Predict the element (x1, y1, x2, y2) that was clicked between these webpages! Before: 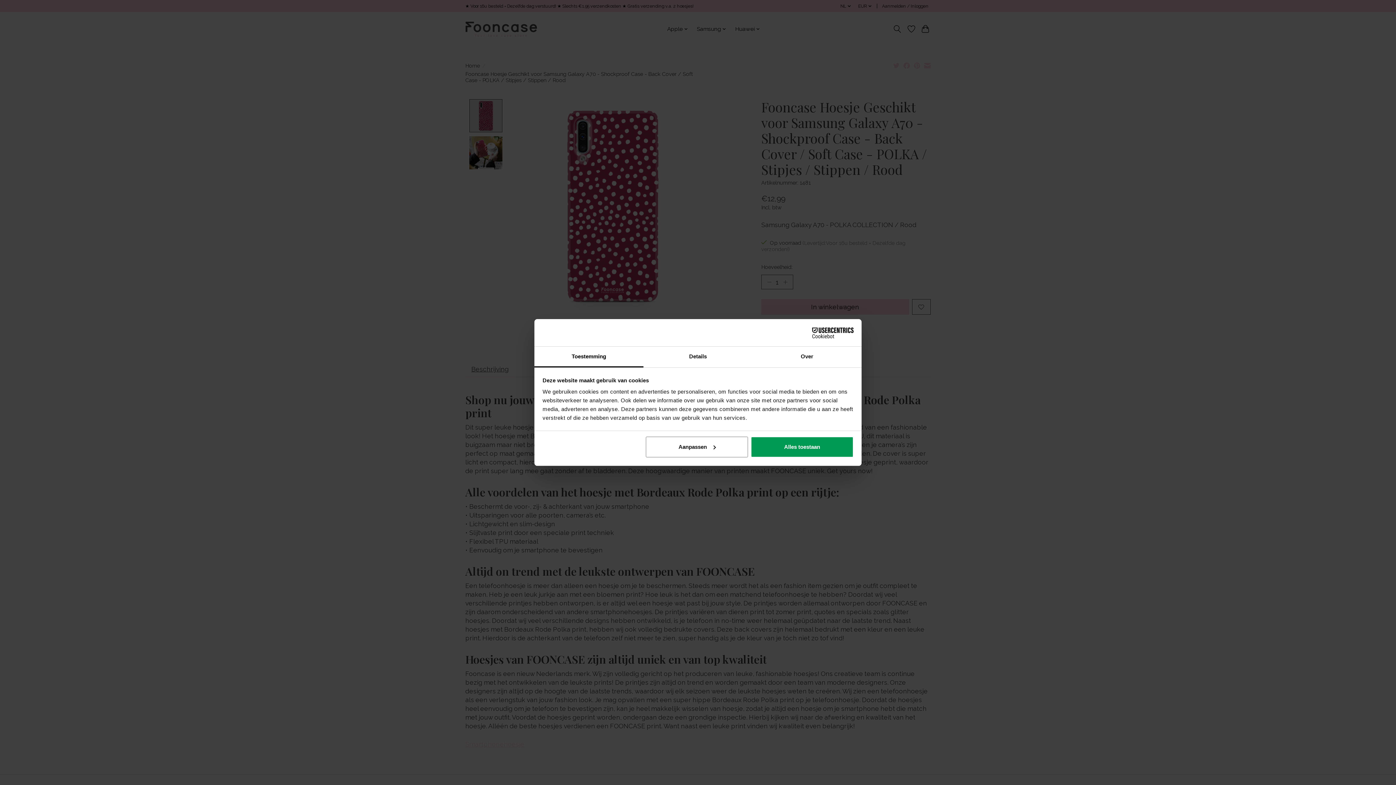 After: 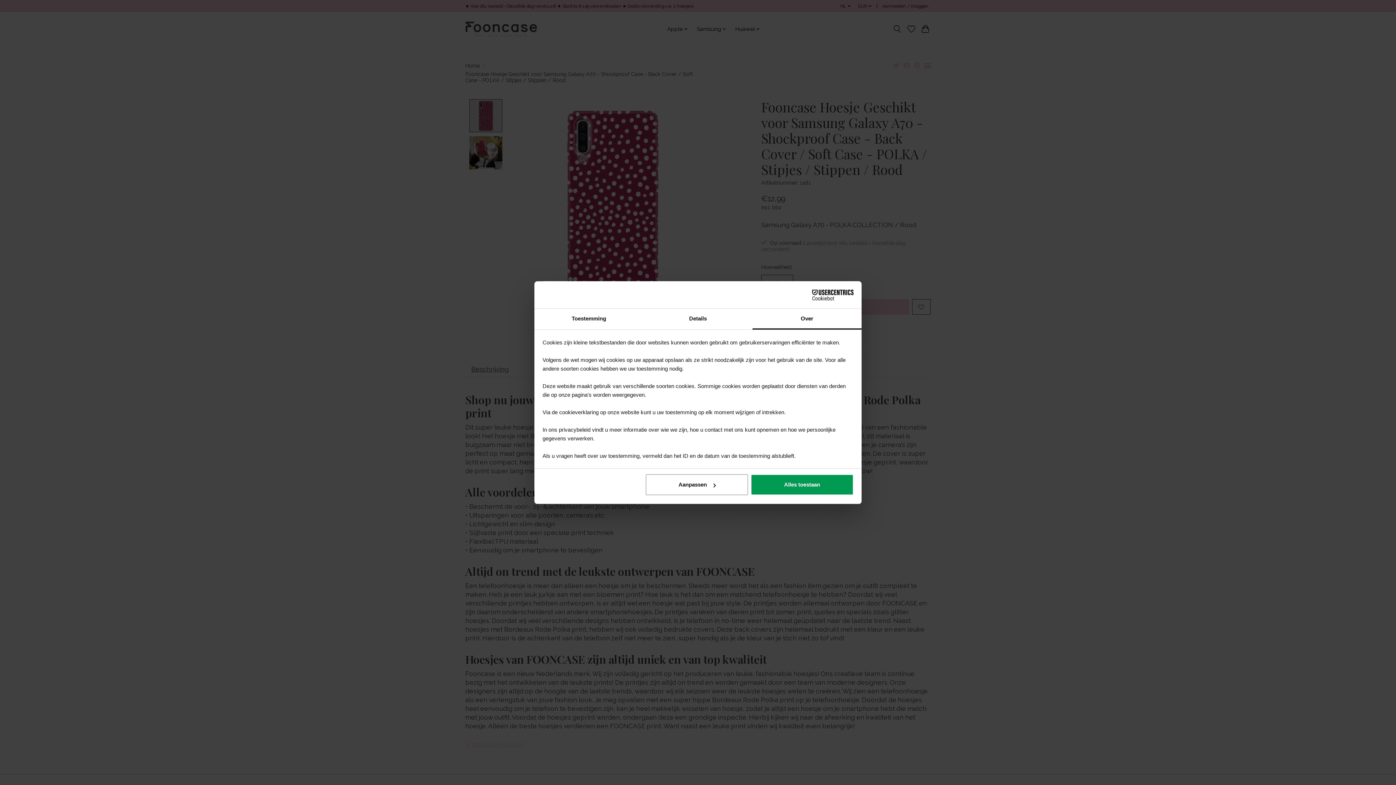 Action: bbox: (752, 346, 861, 367) label: Over